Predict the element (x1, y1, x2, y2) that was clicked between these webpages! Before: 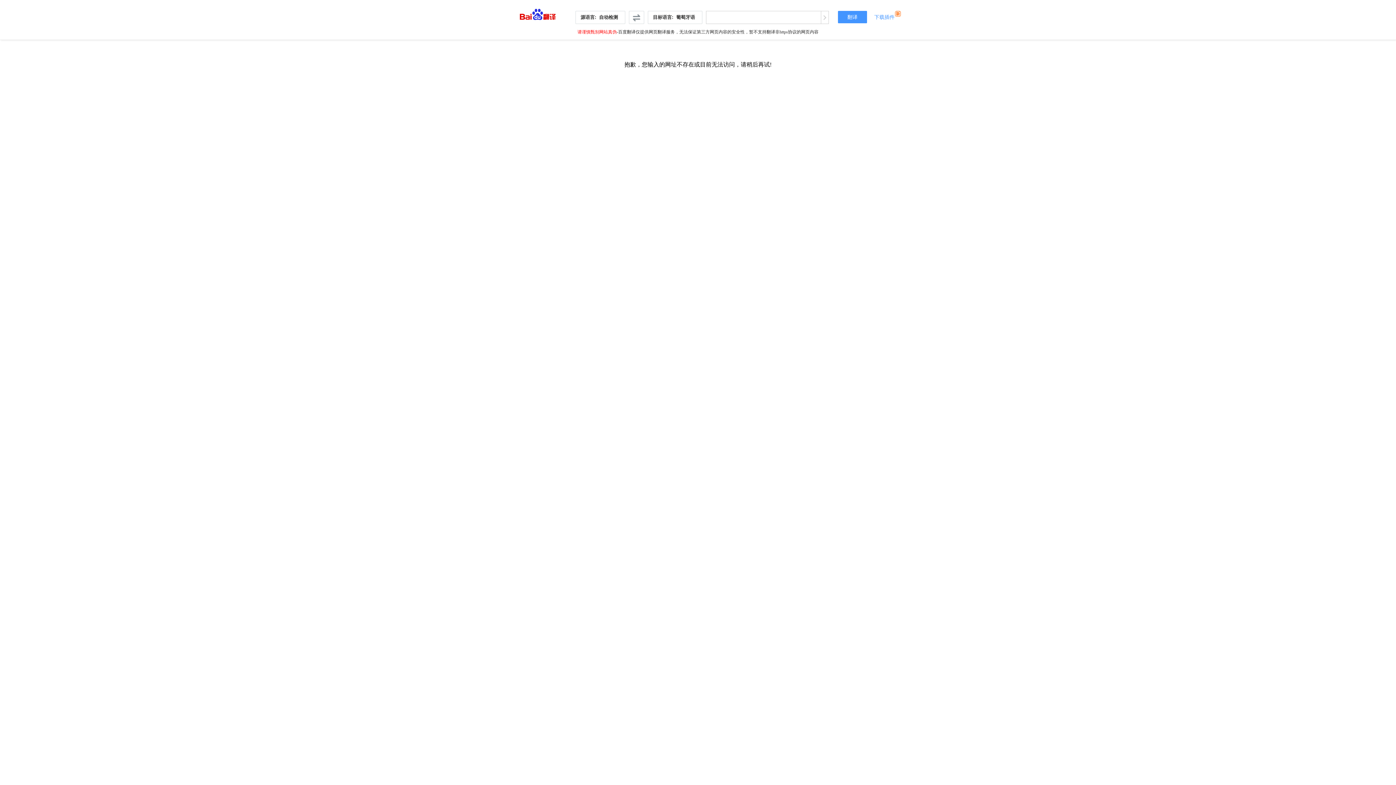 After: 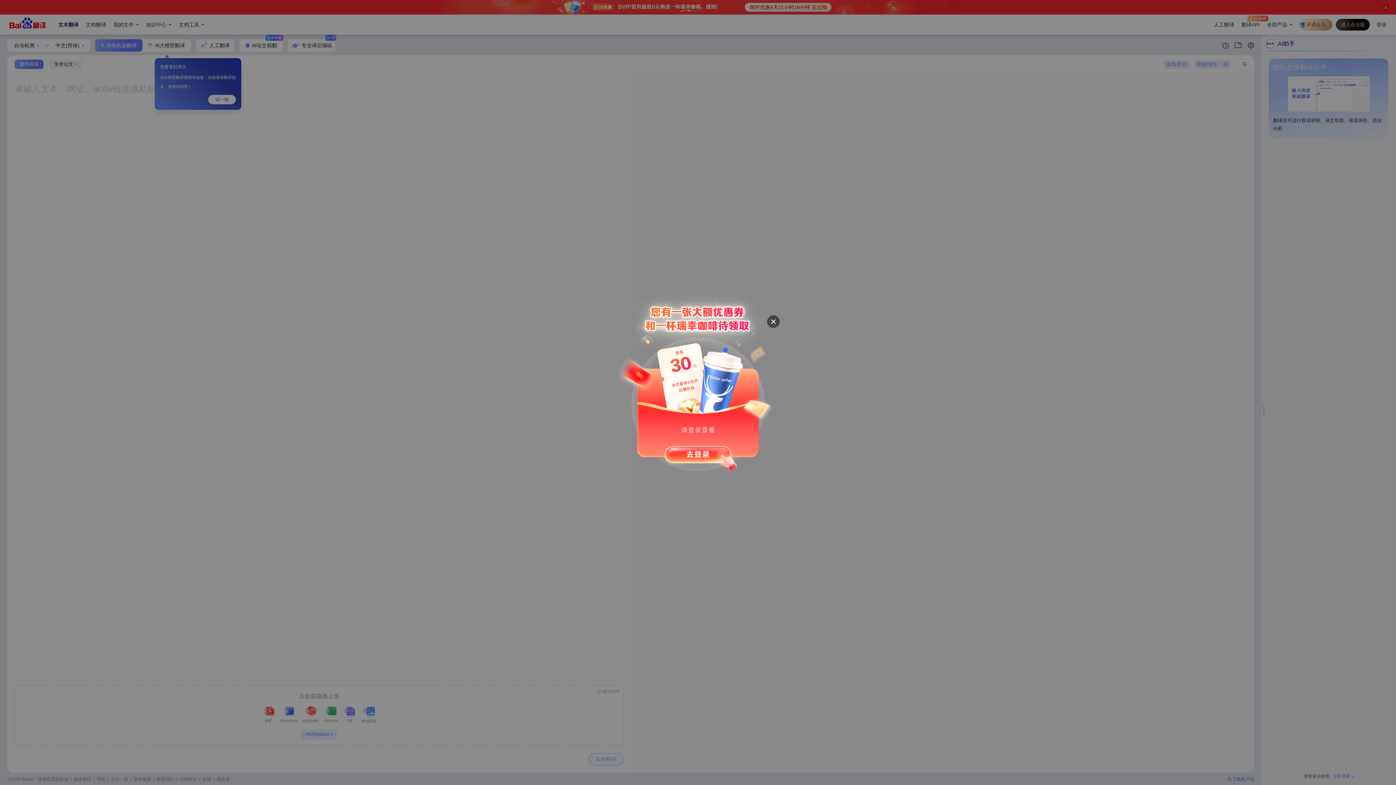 Action: bbox: (520, 5, 556, 20)